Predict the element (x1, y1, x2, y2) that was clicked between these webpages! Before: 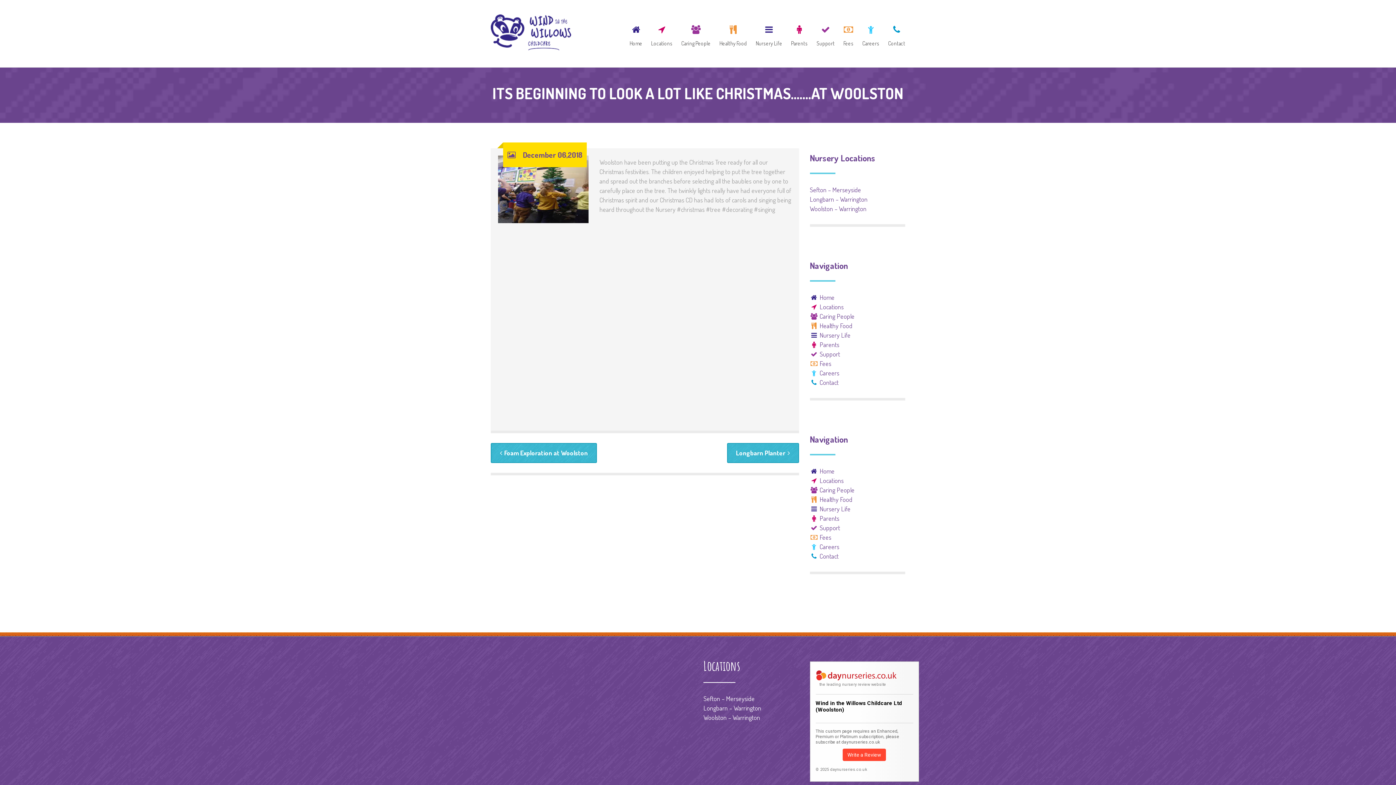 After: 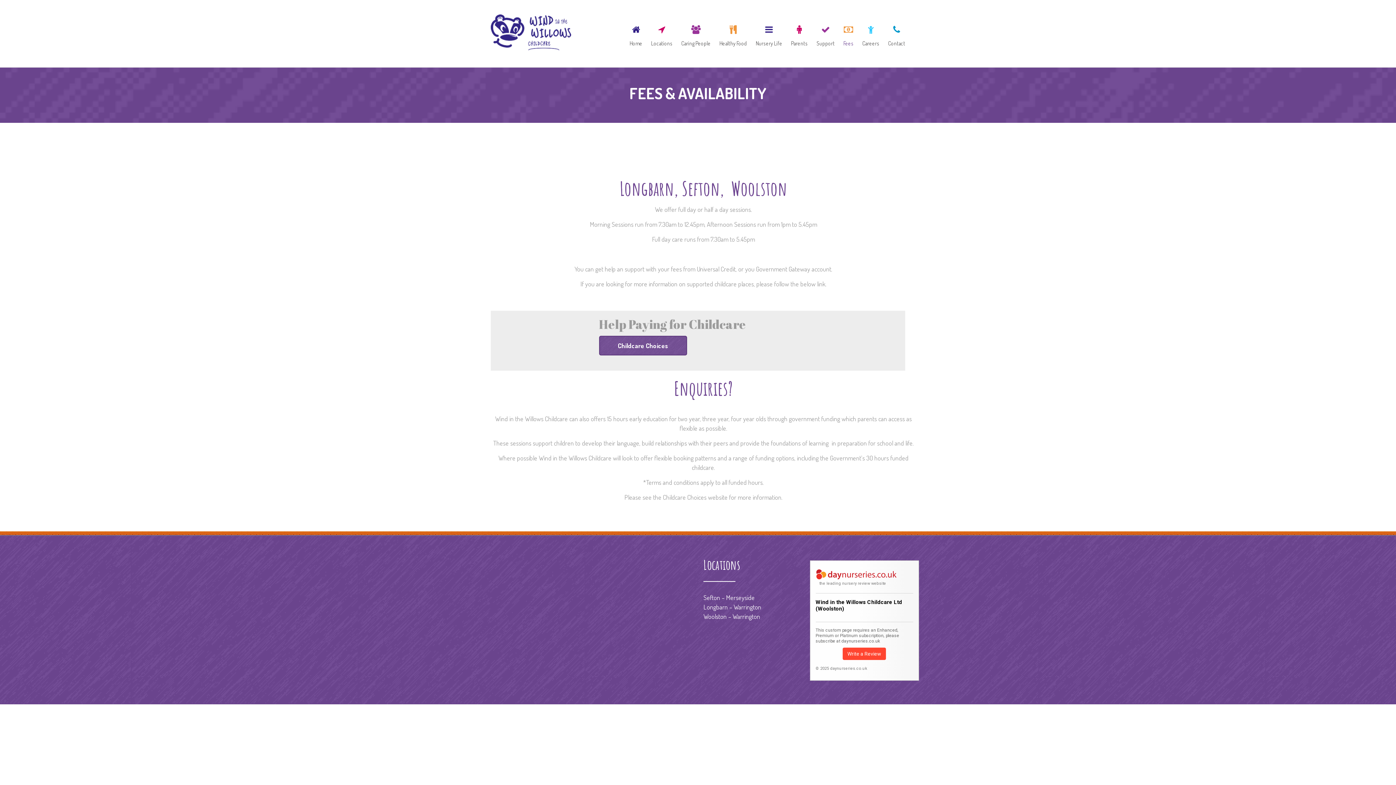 Action: bbox: (810, 533, 831, 541) label:  Fees